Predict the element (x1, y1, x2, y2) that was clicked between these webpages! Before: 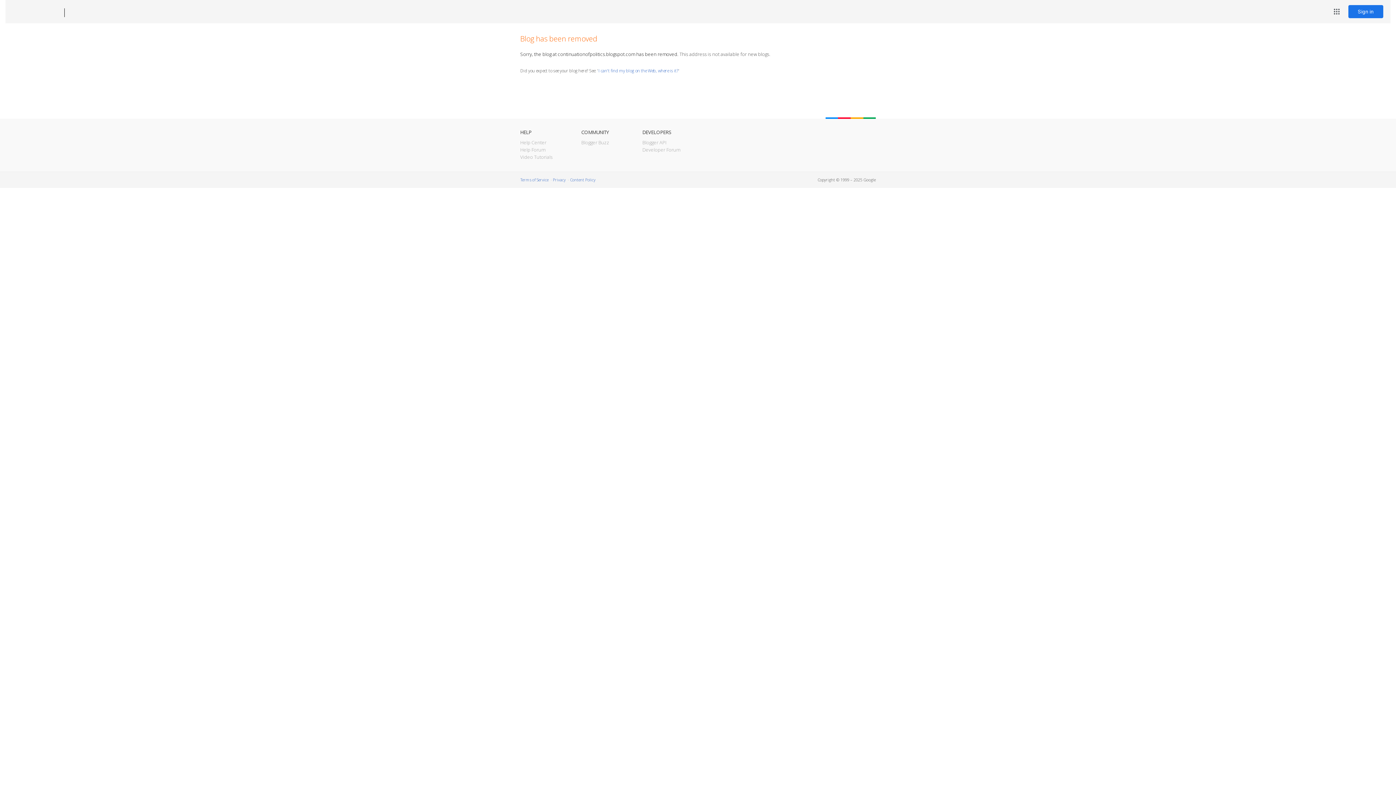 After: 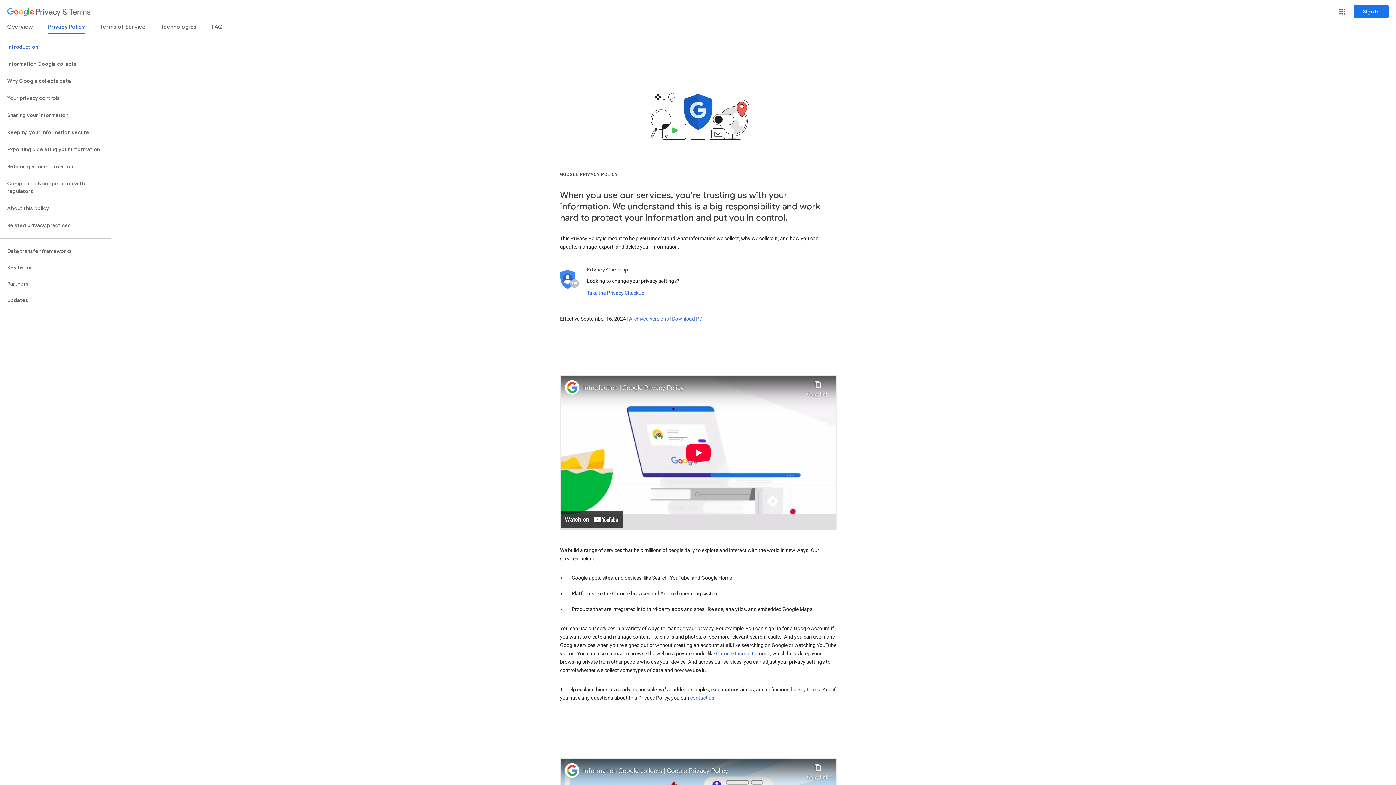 Action: bbox: (553, 177, 565, 182) label: Privacy